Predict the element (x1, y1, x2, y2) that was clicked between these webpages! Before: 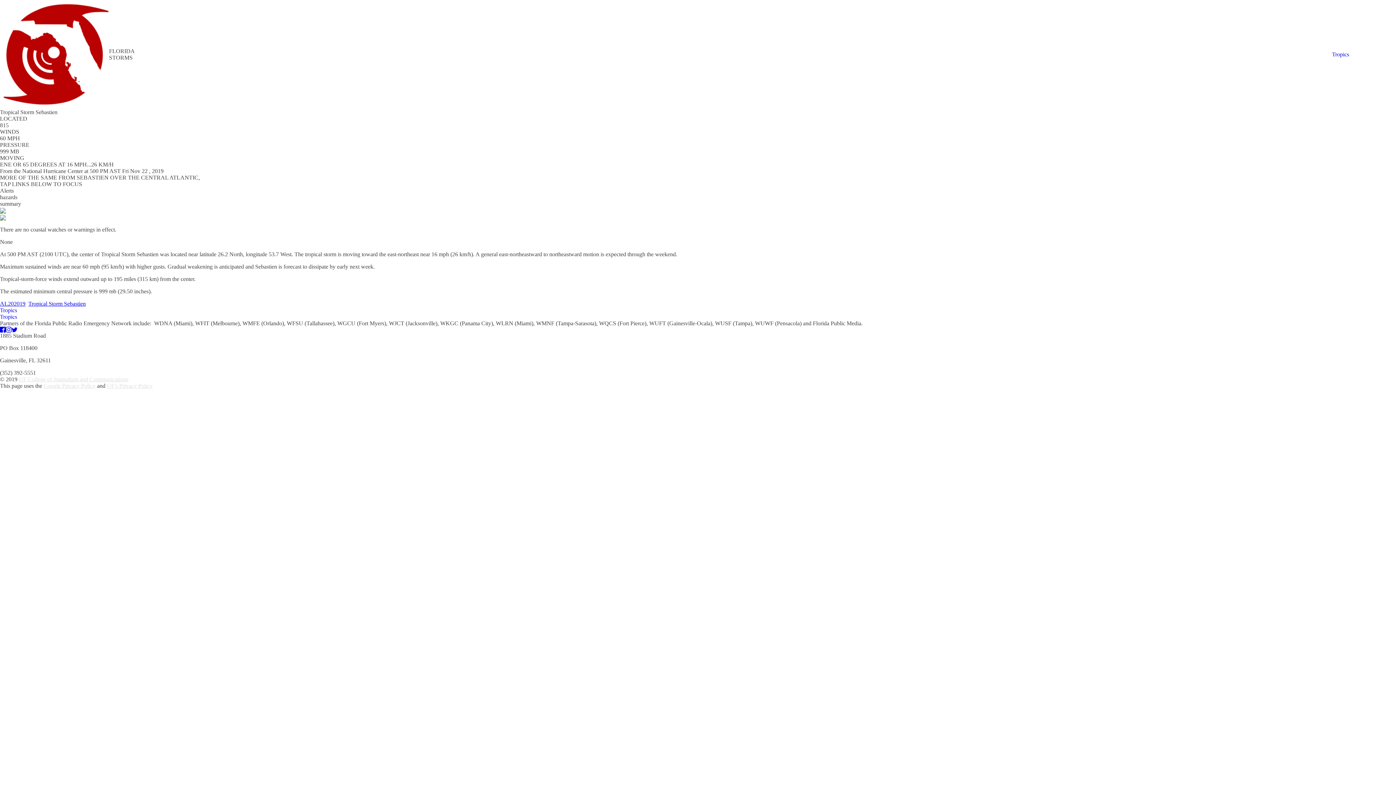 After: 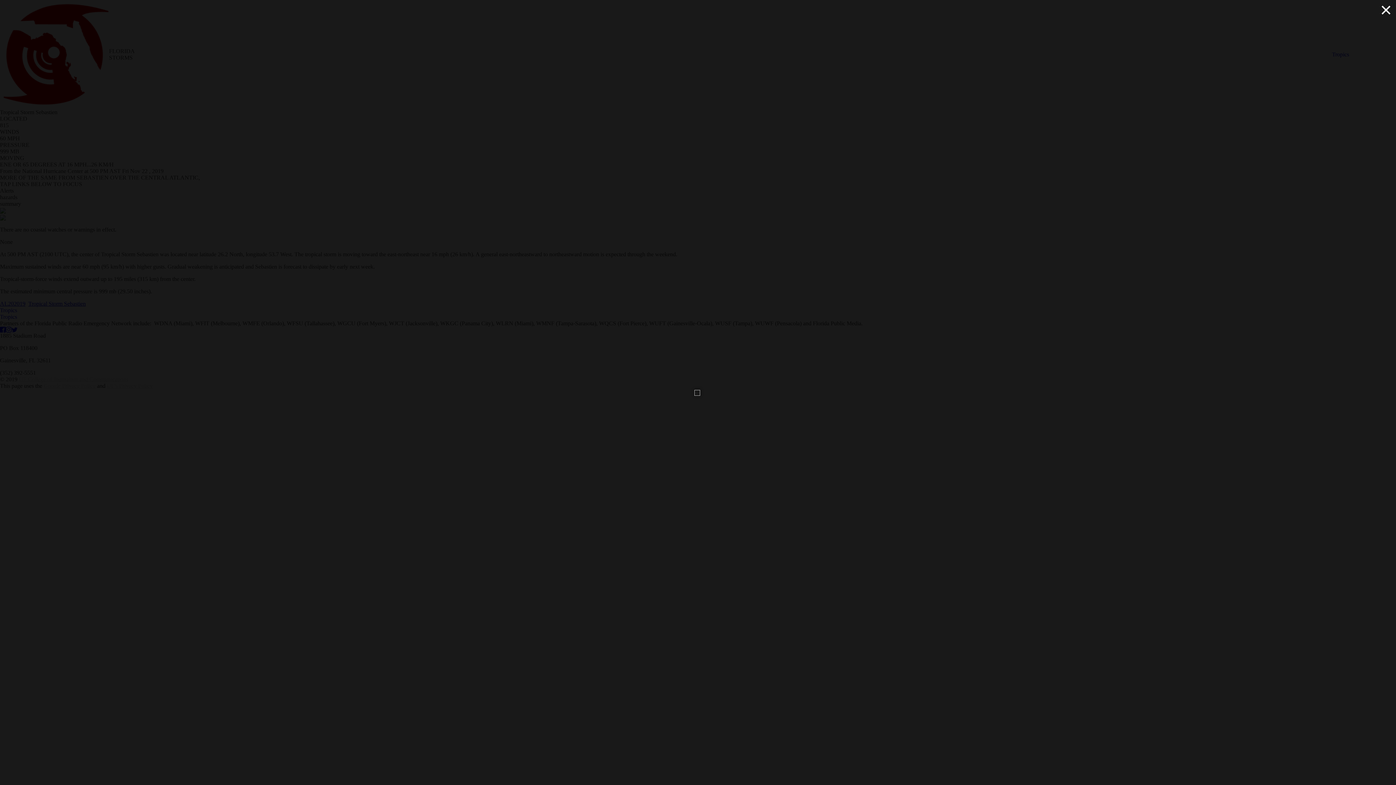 Action: bbox: (0, 213, 5, 220)